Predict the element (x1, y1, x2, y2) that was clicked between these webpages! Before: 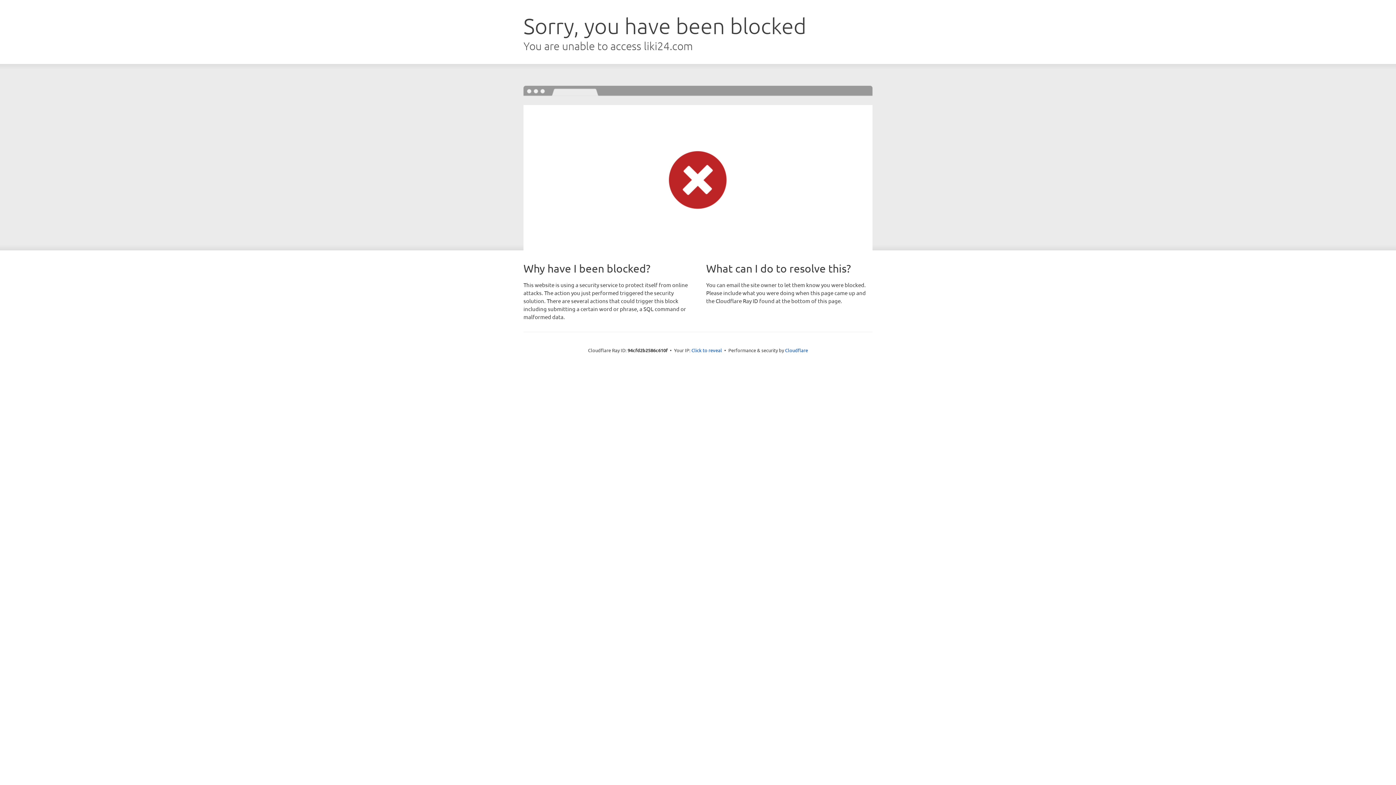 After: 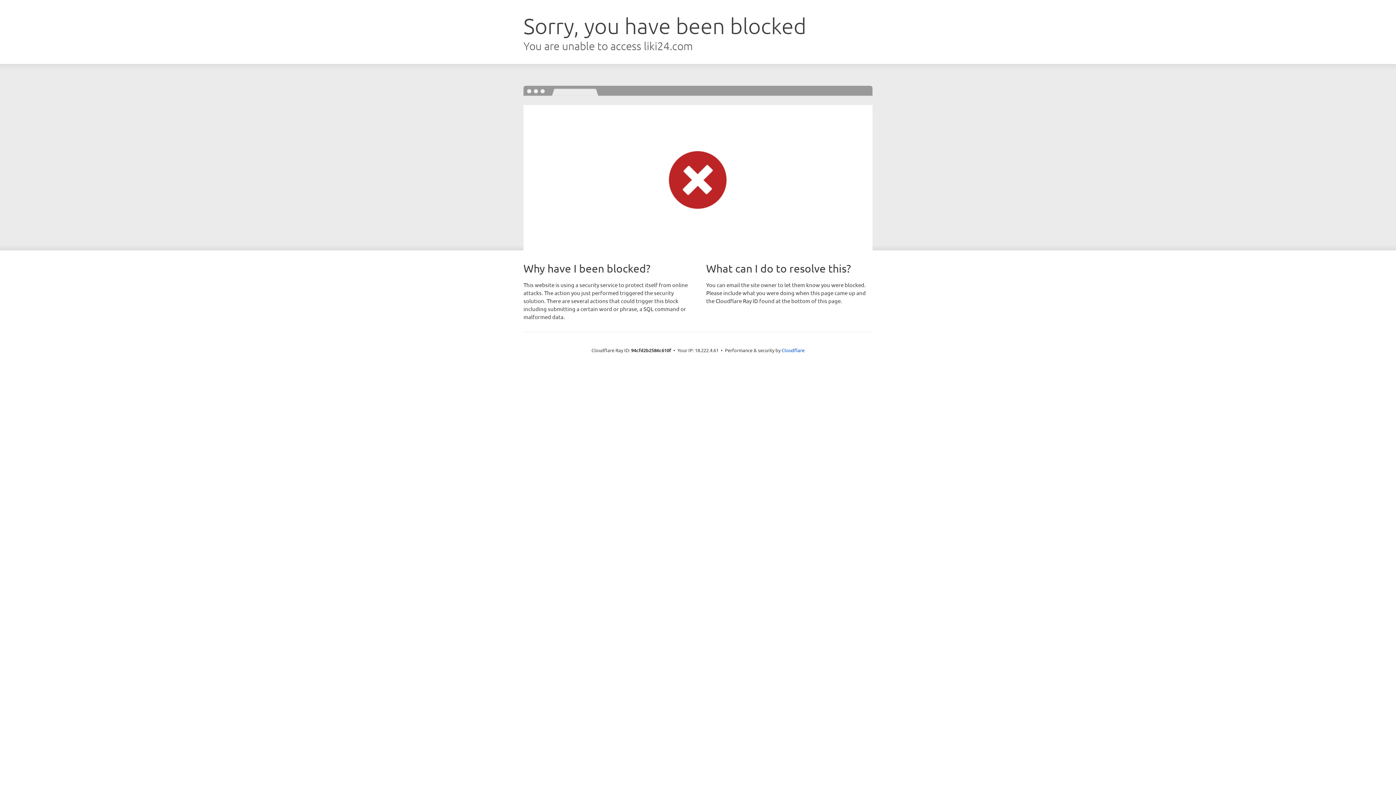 Action: bbox: (691, 346, 722, 353) label: Click to reveal